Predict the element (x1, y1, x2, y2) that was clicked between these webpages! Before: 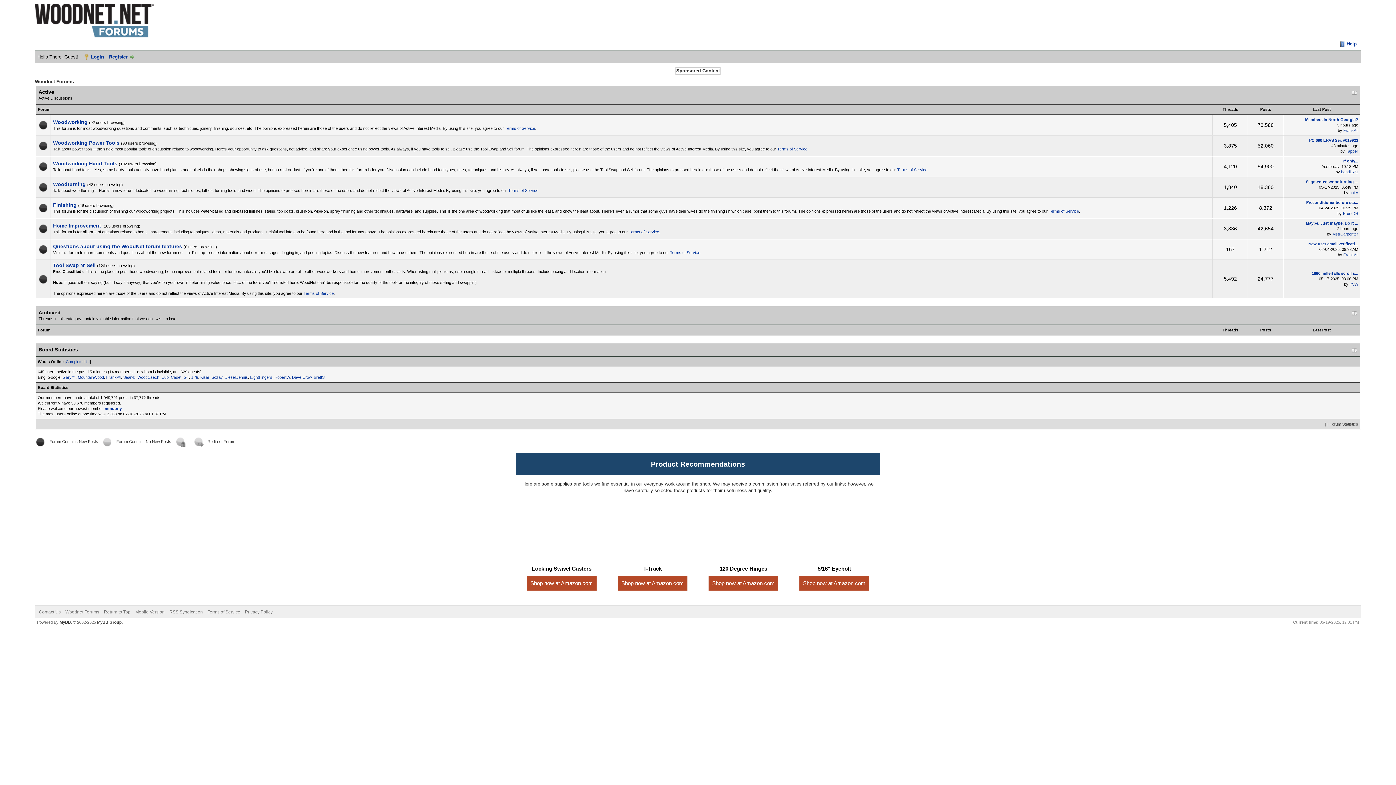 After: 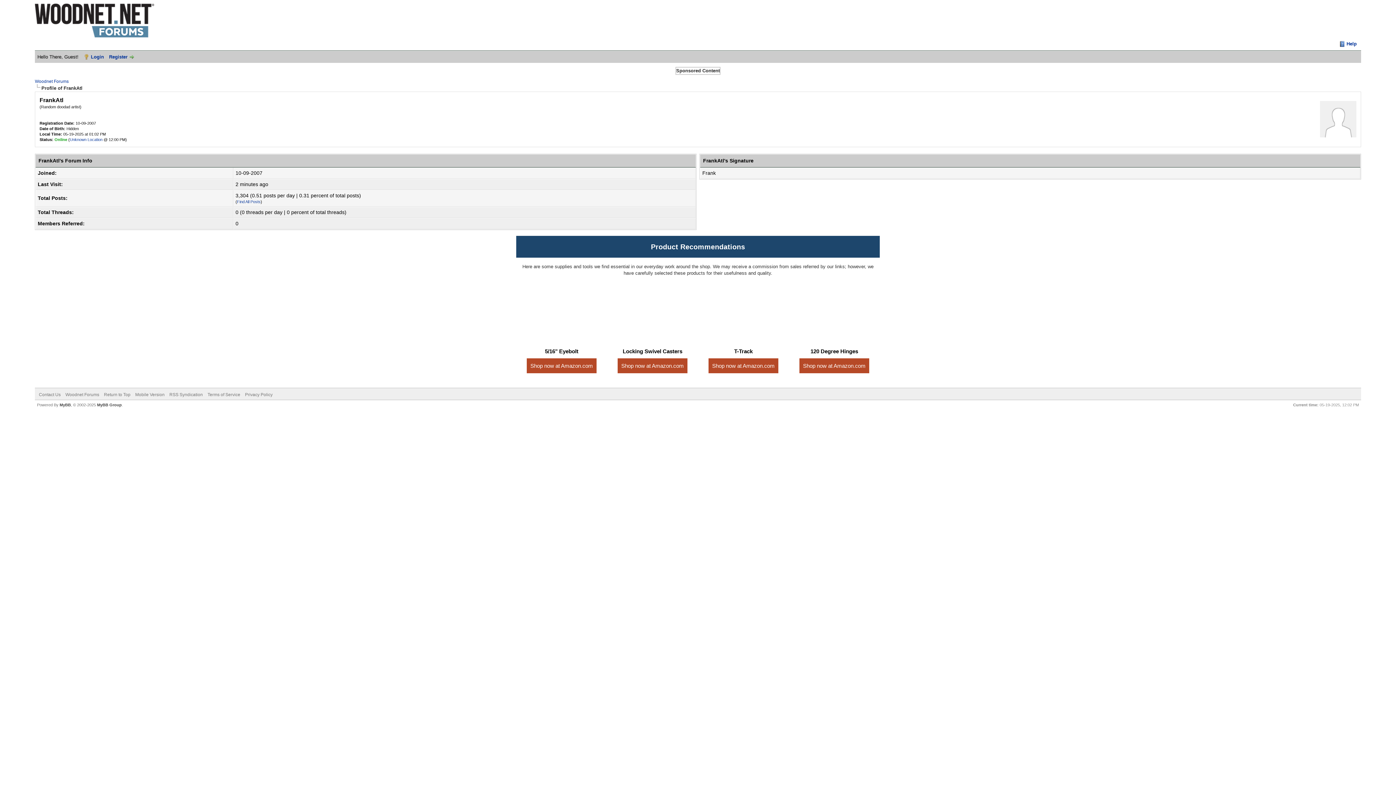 Action: bbox: (1343, 128, 1358, 132) label: FrankAtl